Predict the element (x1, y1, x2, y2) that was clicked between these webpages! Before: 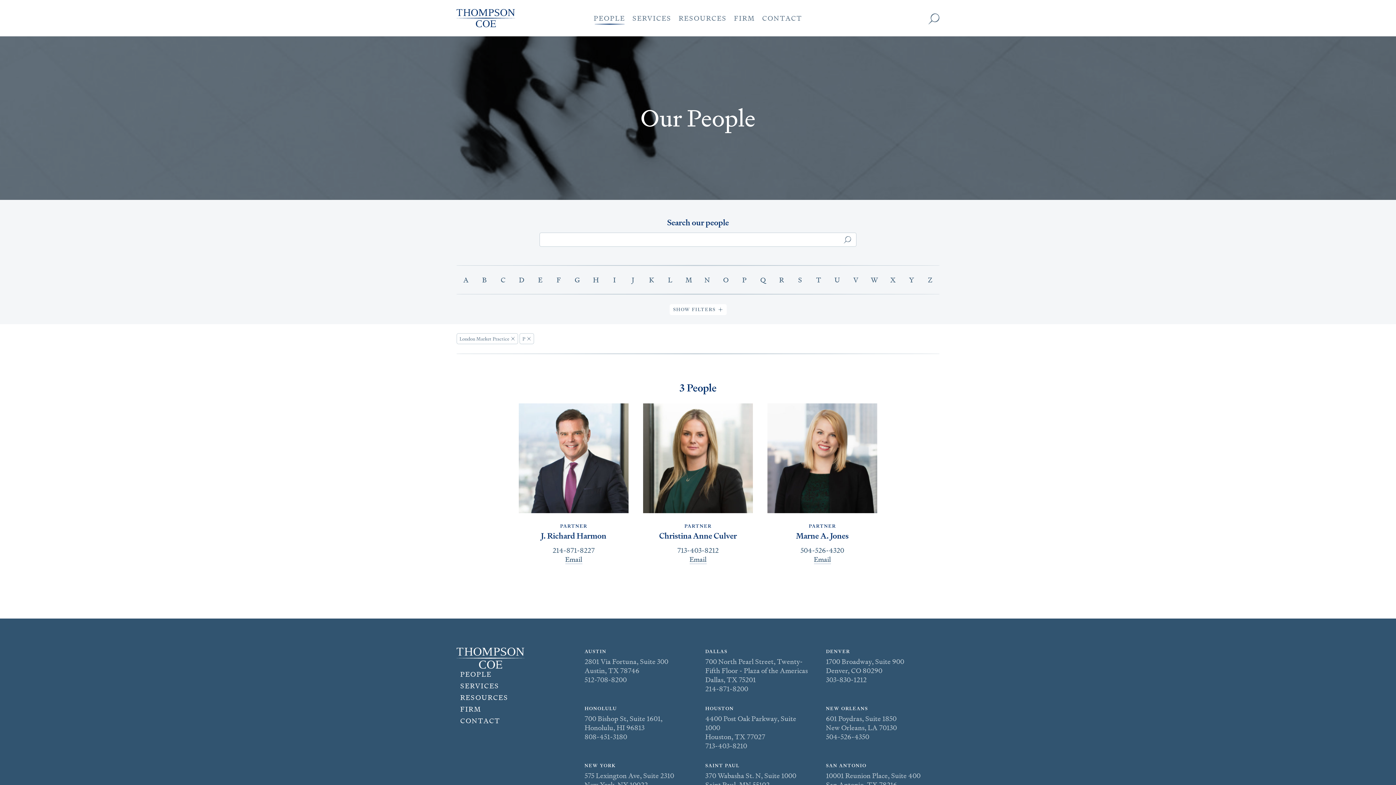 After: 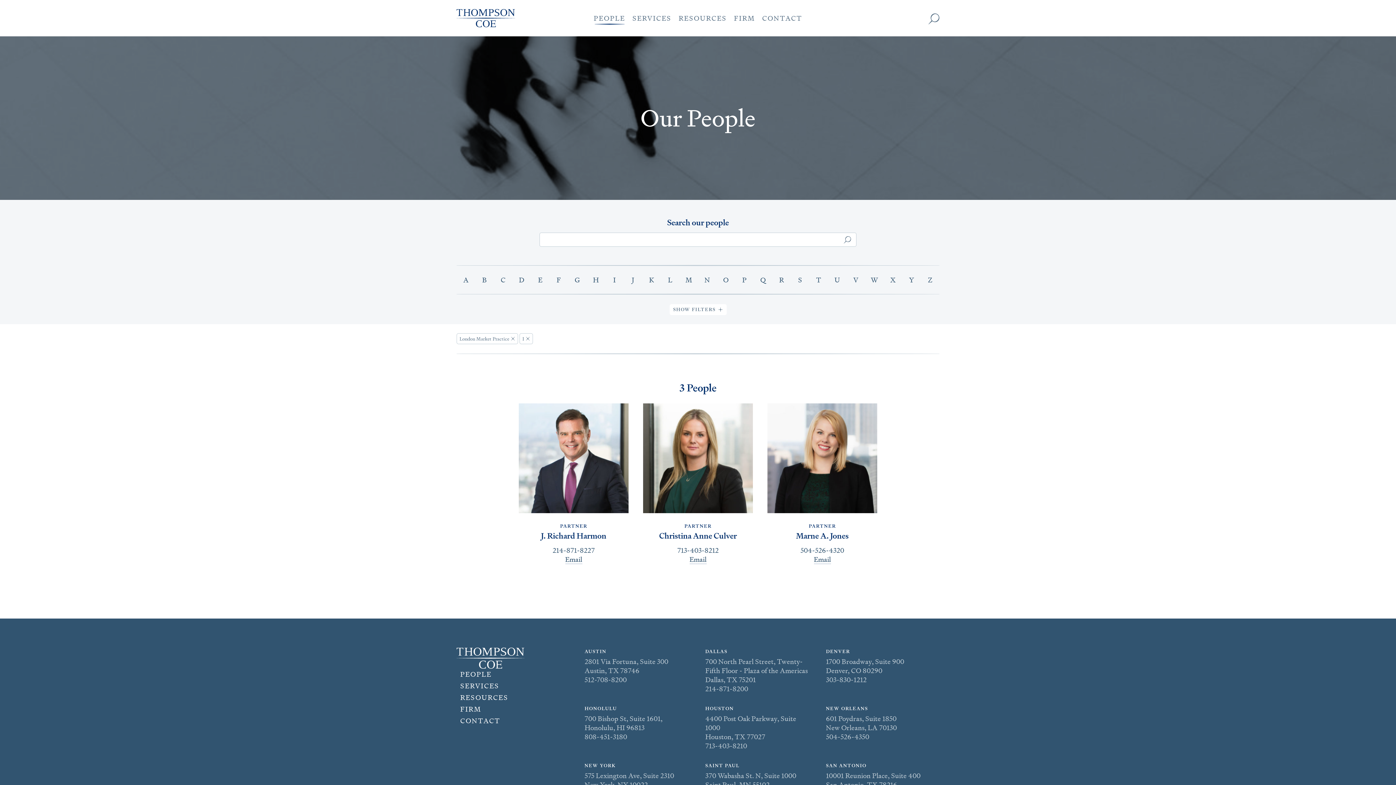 Action: label: I bbox: (605, 269, 623, 290)